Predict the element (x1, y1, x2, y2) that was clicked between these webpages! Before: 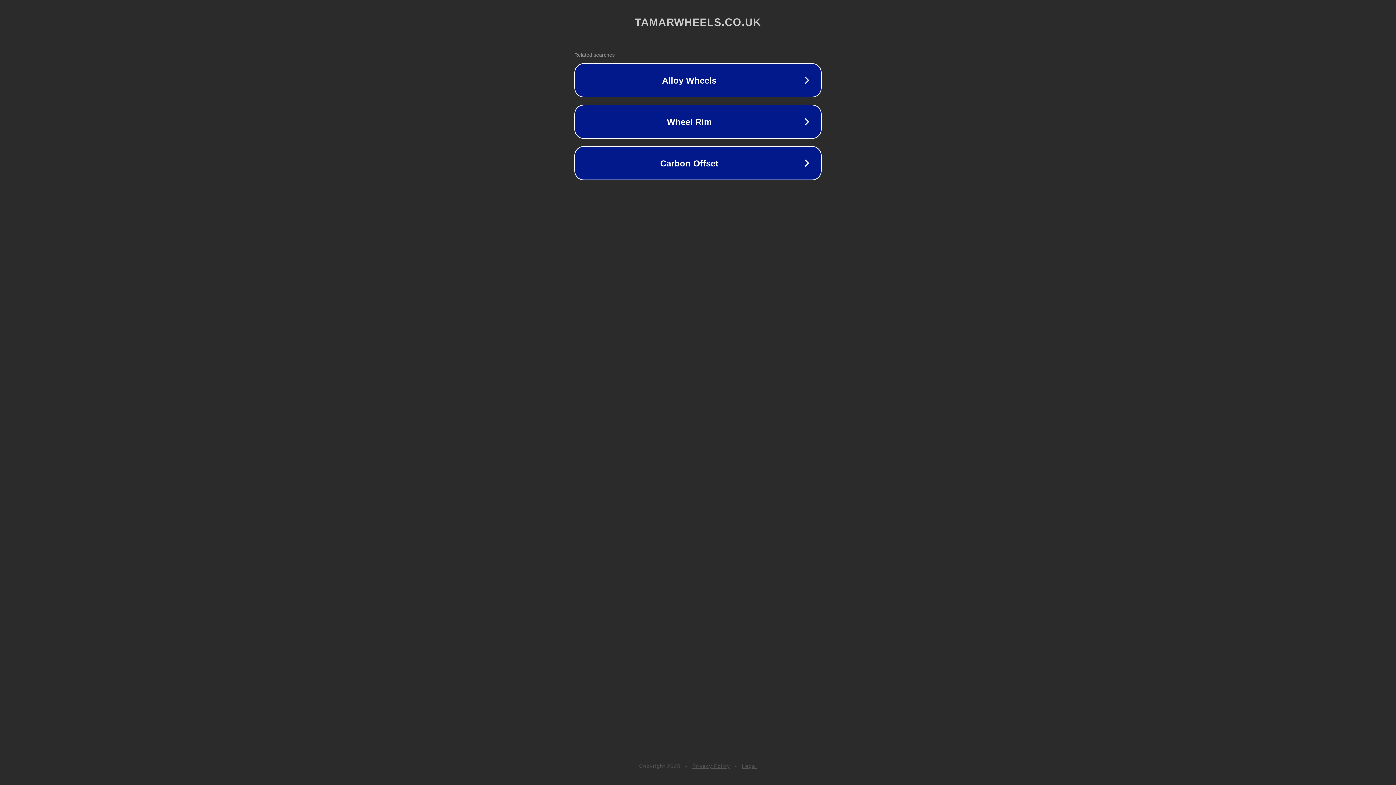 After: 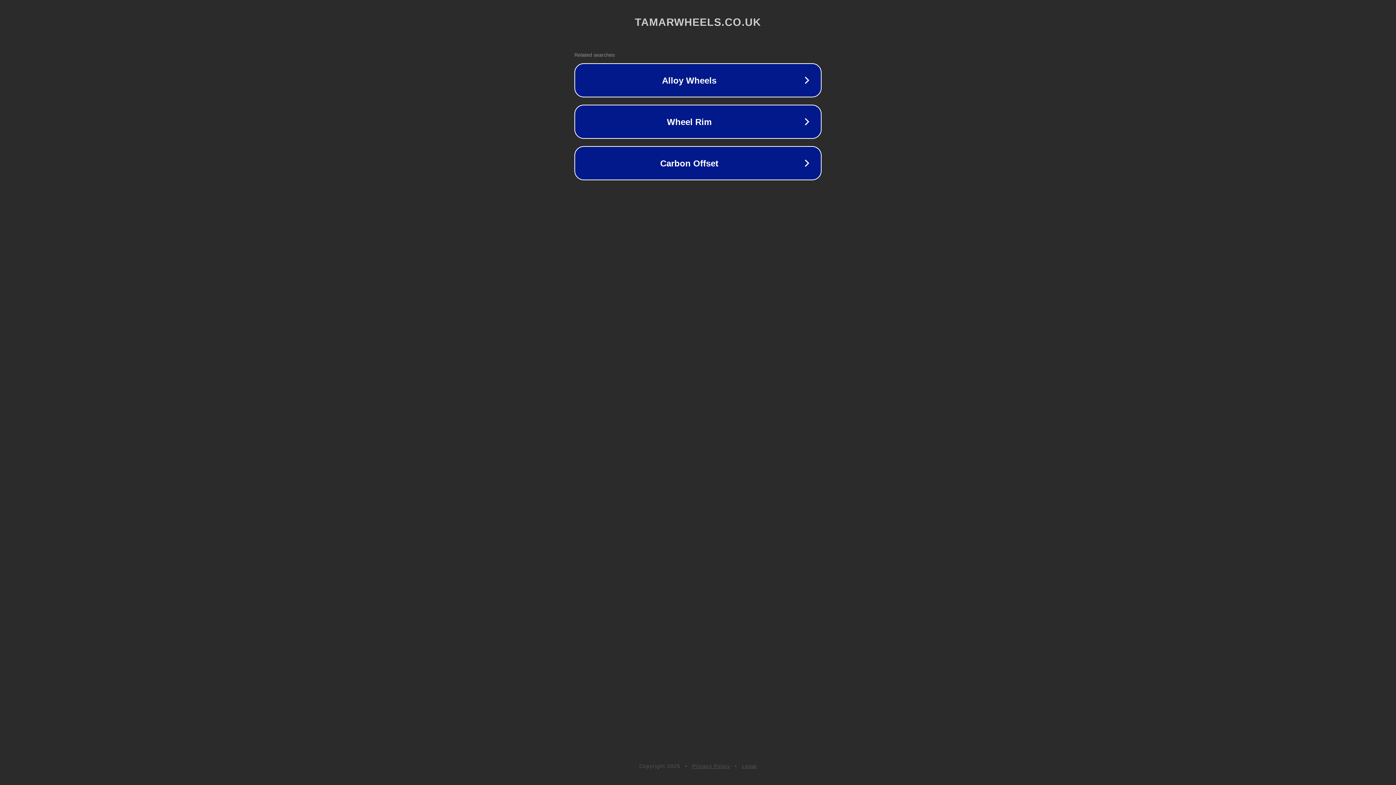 Action: bbox: (692, 763, 730, 769) label: Privacy Policy